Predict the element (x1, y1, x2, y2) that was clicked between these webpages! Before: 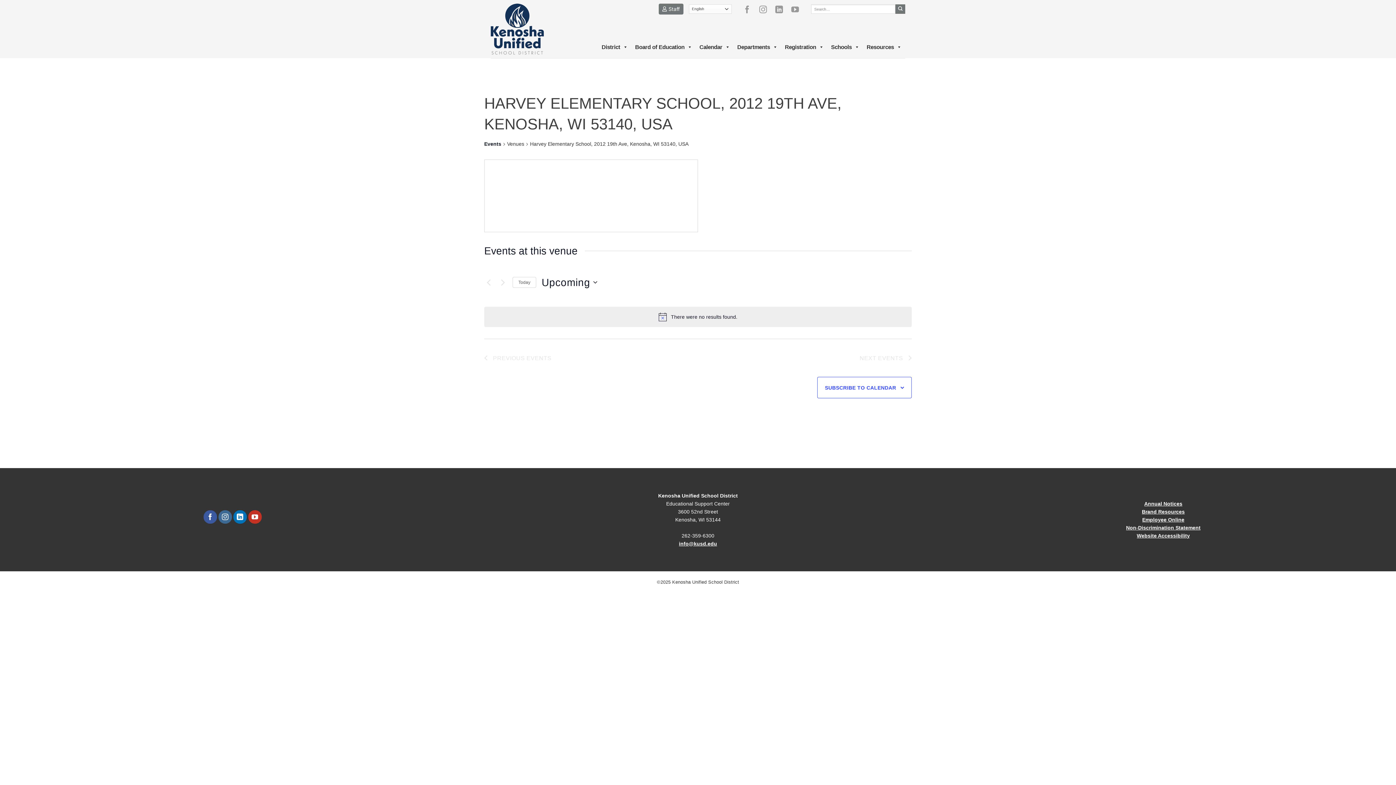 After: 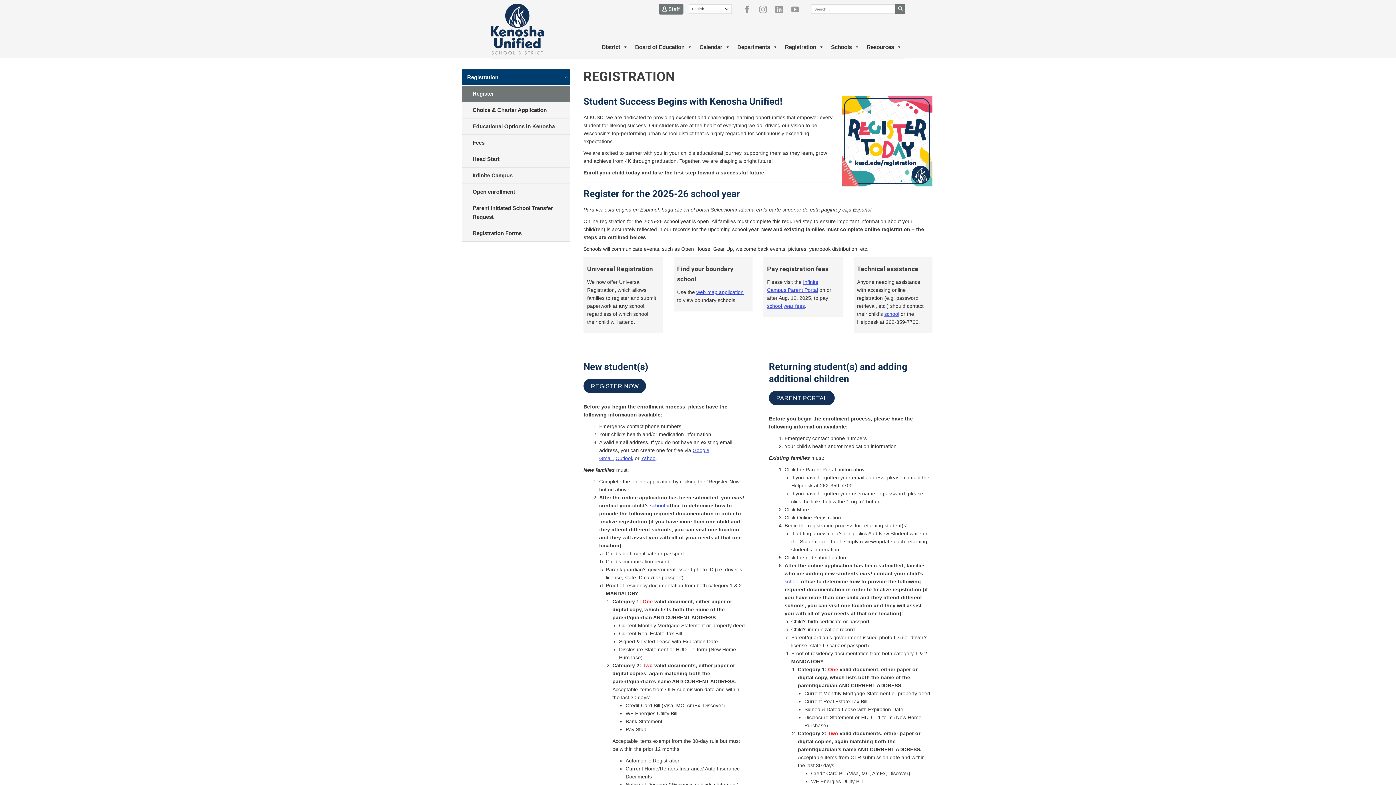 Action: bbox: (781, 40, 827, 54) label: Registration